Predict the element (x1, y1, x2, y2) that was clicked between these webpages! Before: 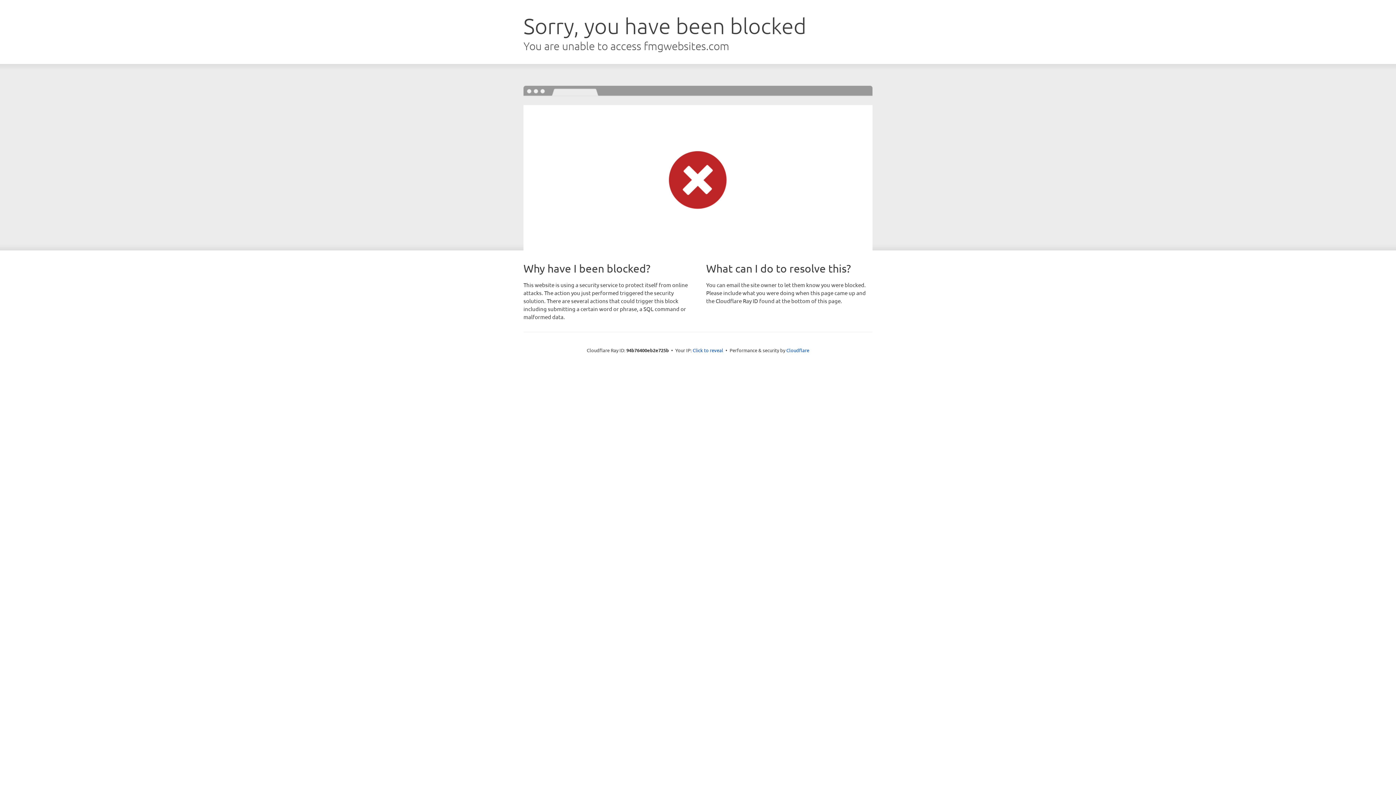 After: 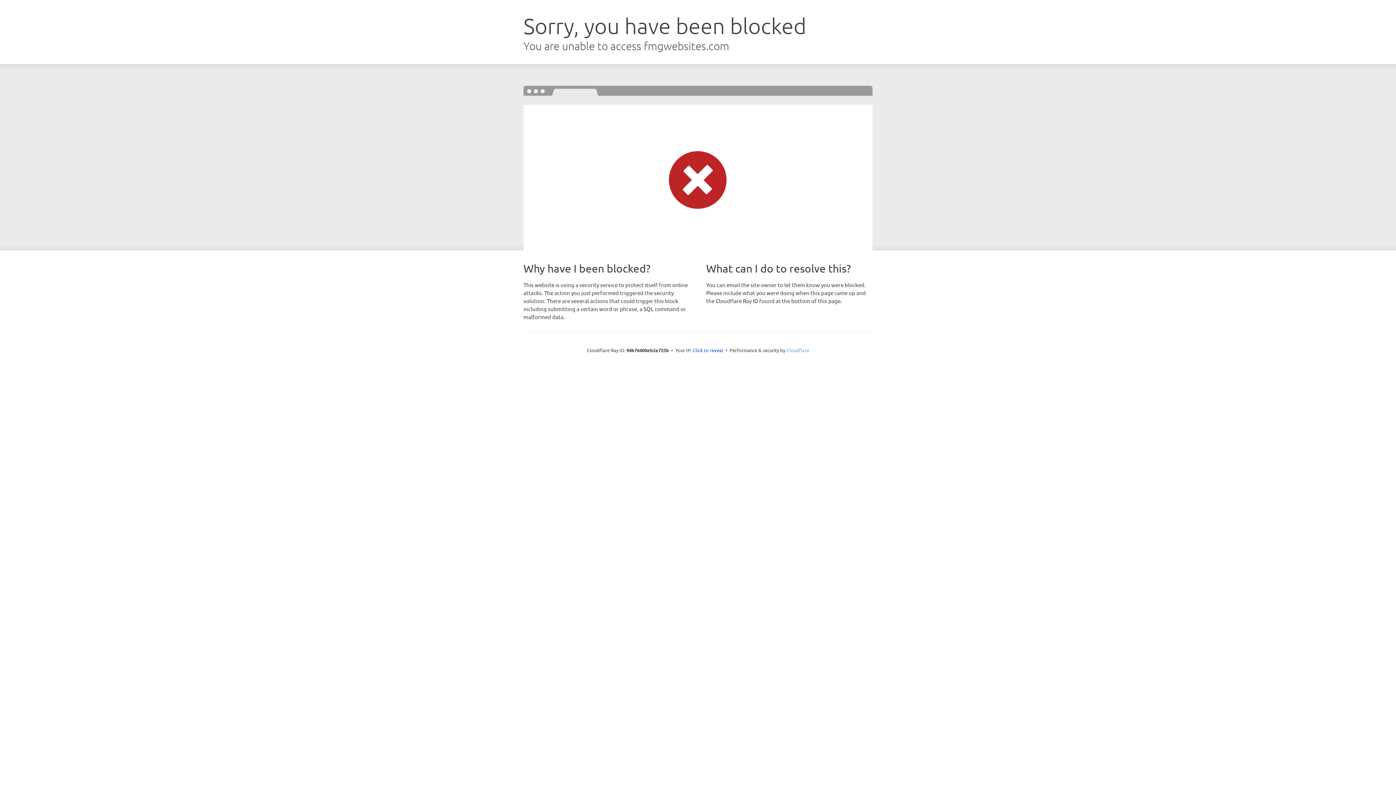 Action: bbox: (786, 347, 809, 353) label: Cloudflare